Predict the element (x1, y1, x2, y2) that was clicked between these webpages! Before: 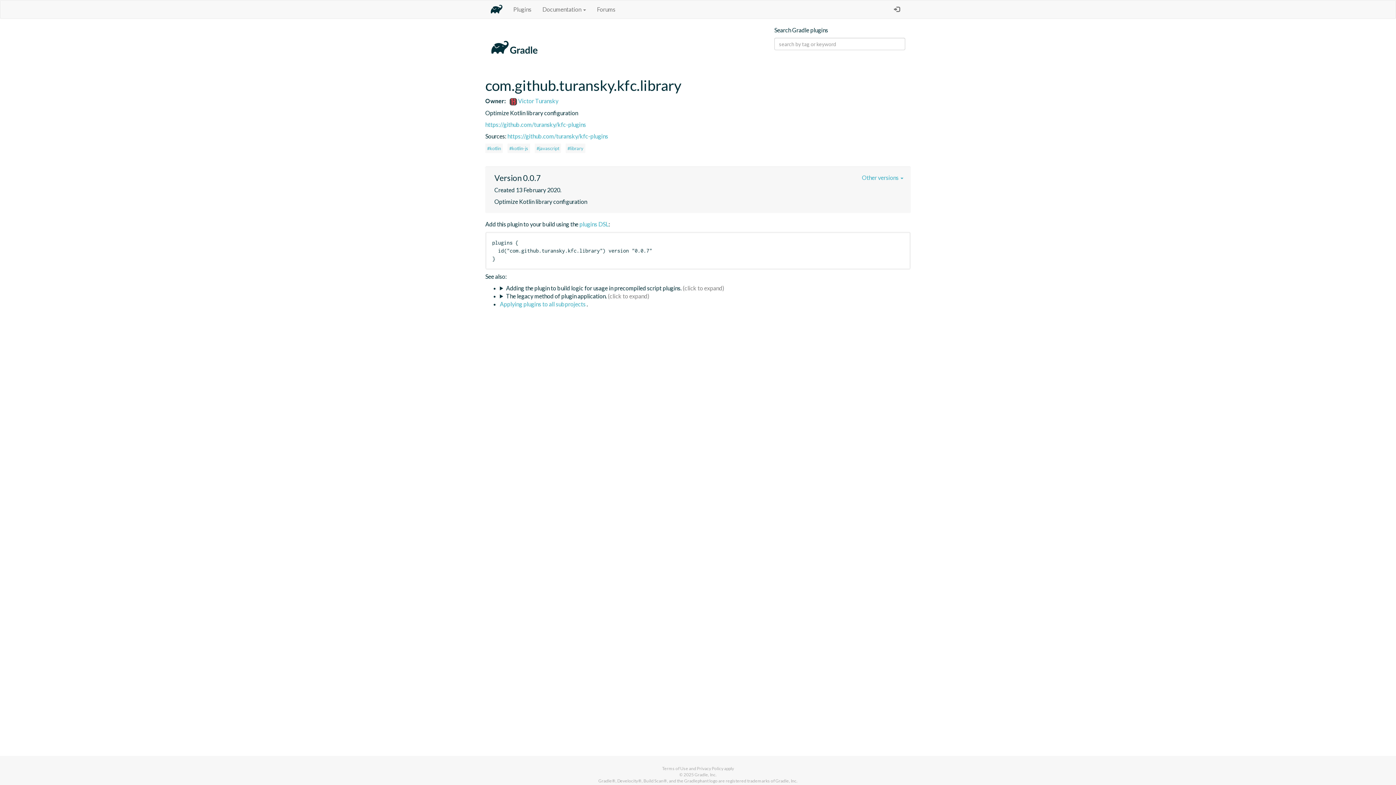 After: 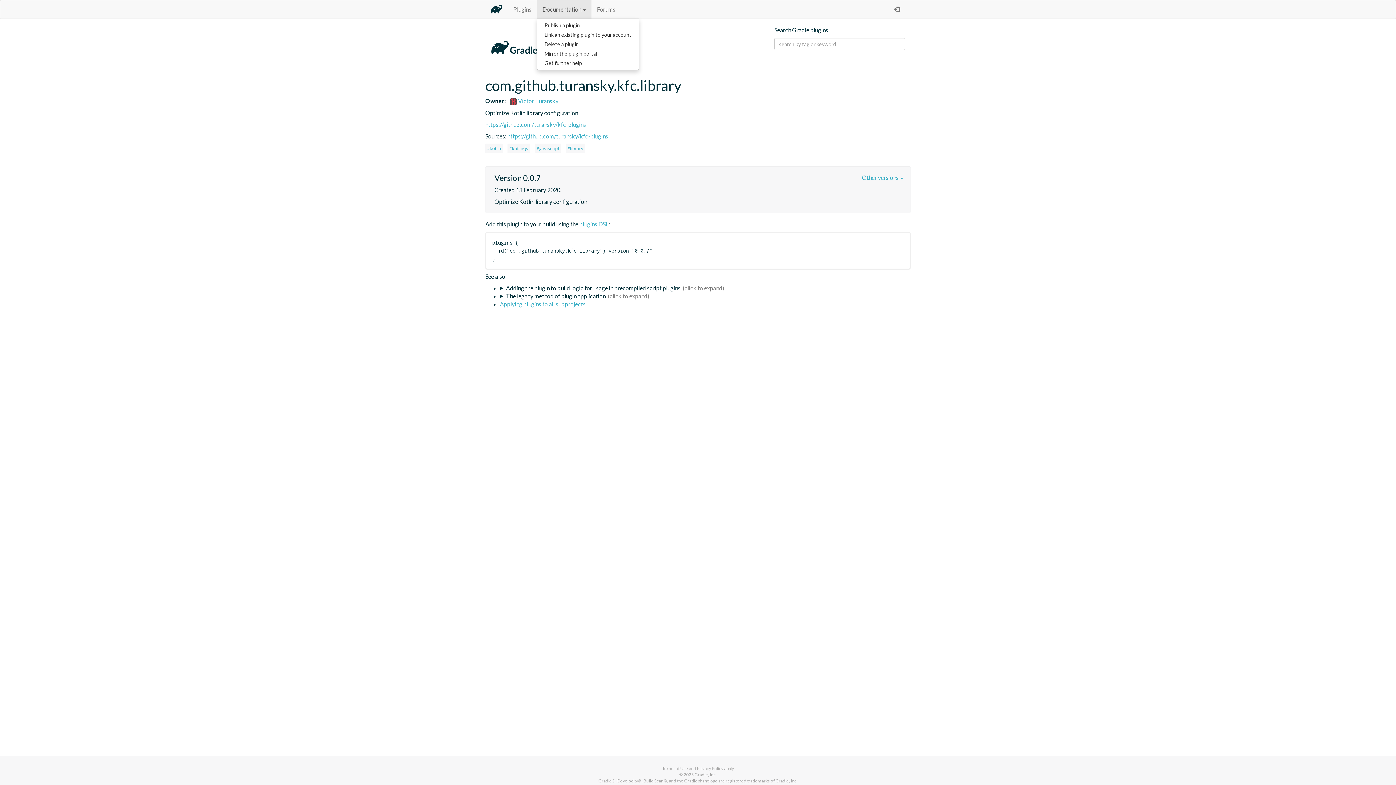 Action: bbox: (537, 0, 591, 18) label: Documentation 